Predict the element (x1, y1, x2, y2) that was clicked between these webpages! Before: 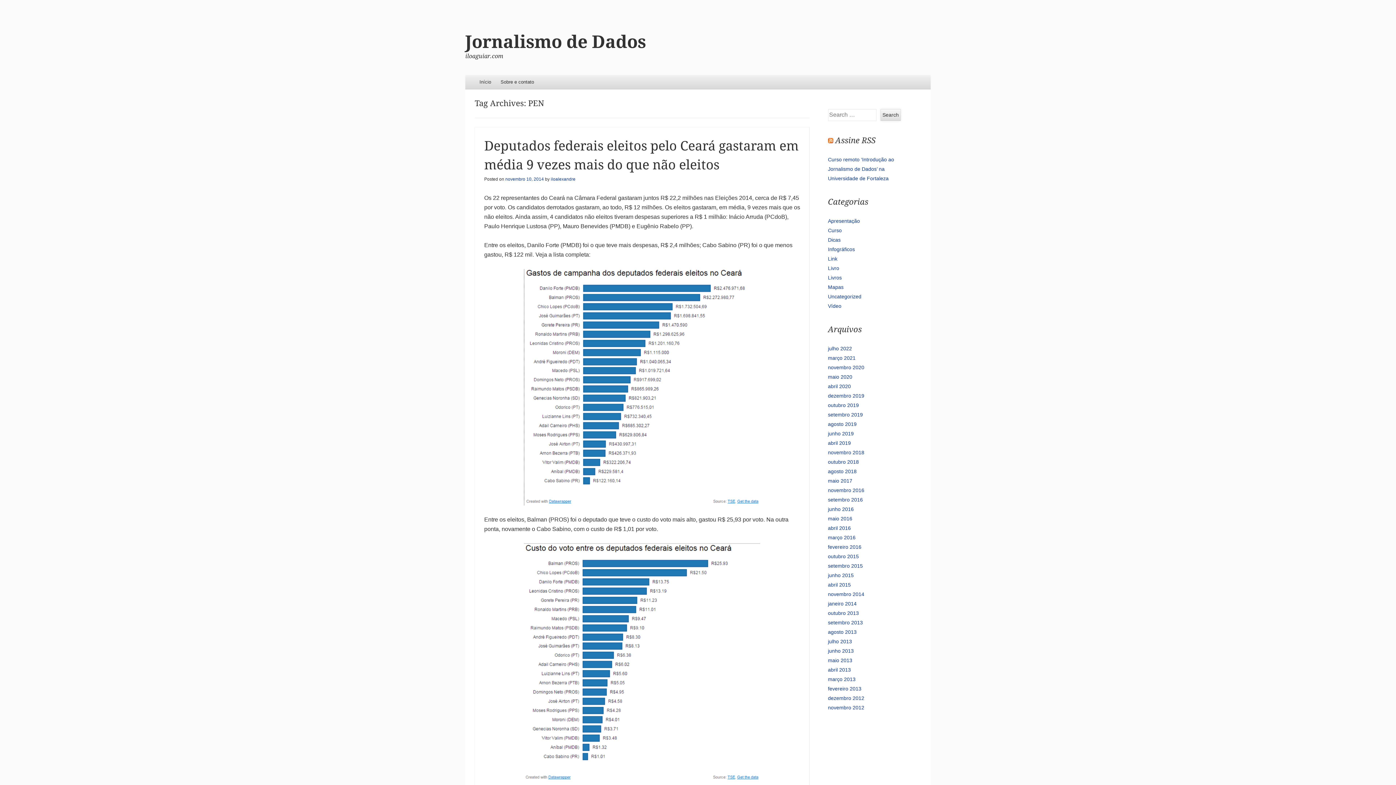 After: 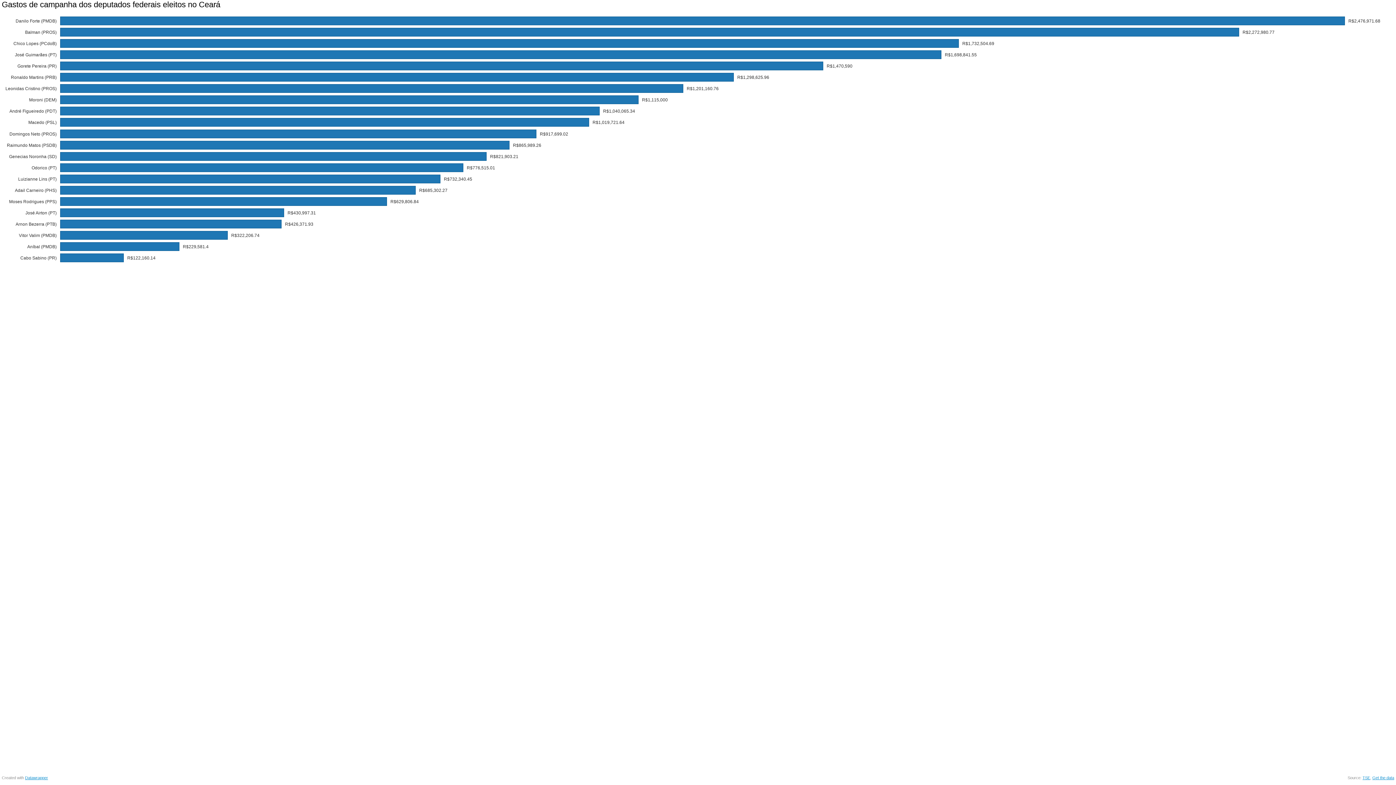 Action: bbox: (484, 269, 800, 505)